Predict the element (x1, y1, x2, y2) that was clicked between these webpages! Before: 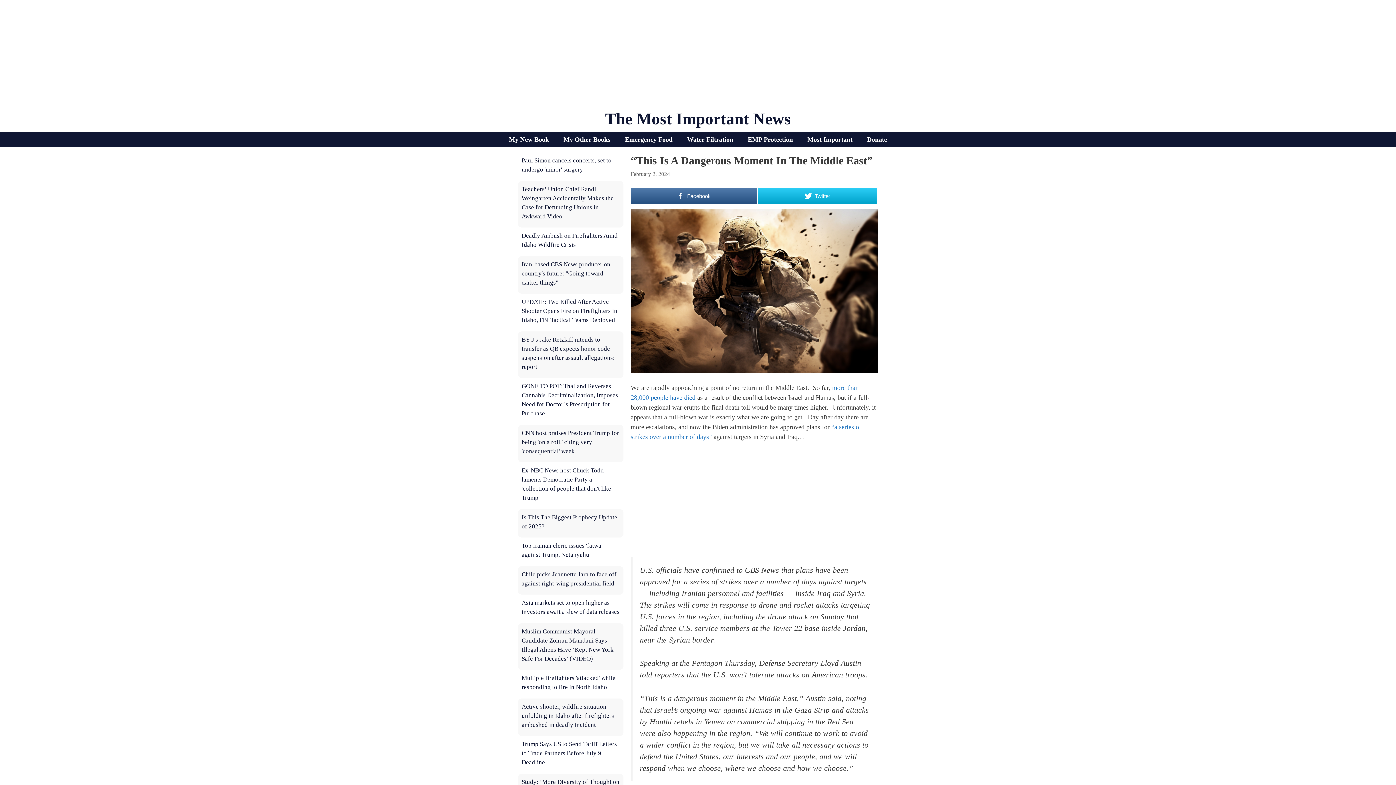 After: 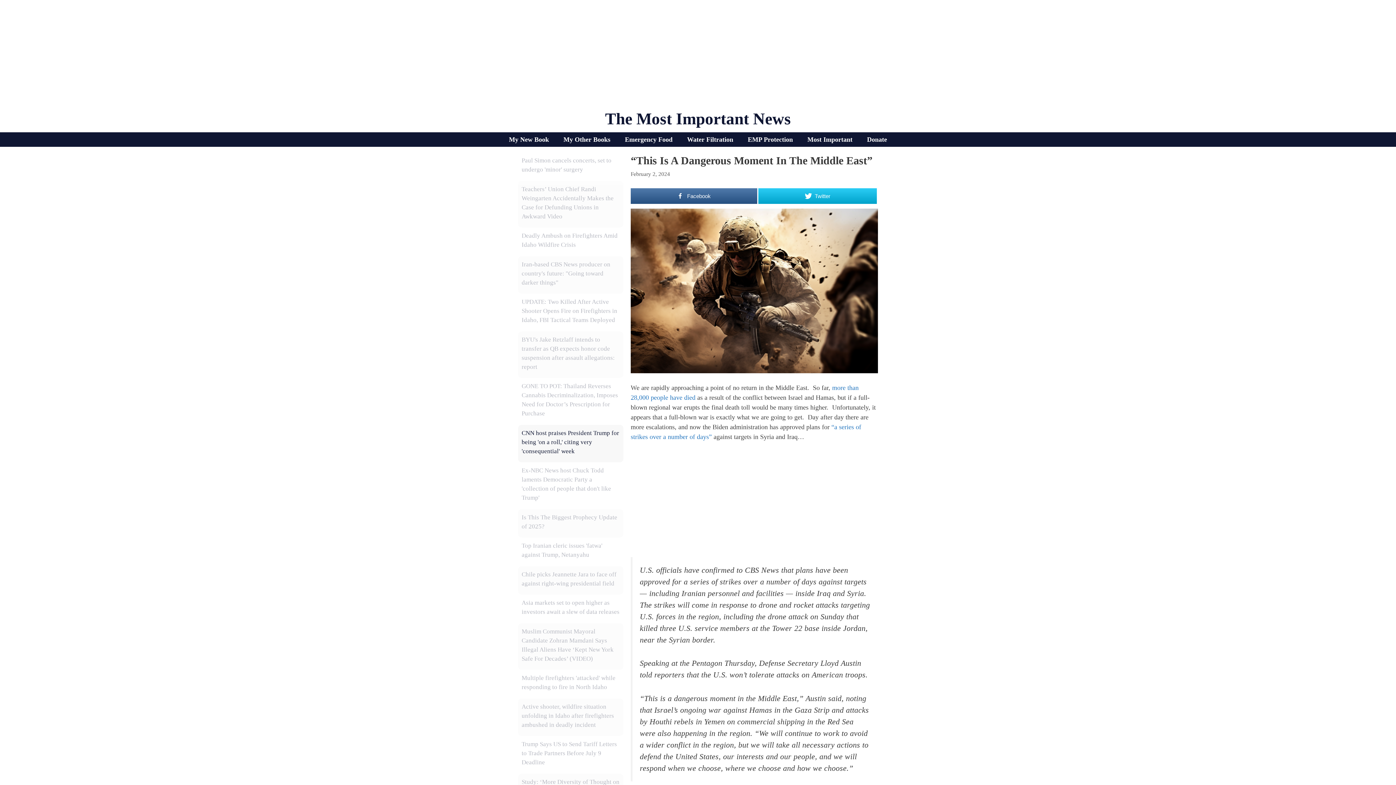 Action: bbox: (521, 429, 619, 454) label: CNN host praises President Trump for being 'on a roll,' citing very 'consequential' week